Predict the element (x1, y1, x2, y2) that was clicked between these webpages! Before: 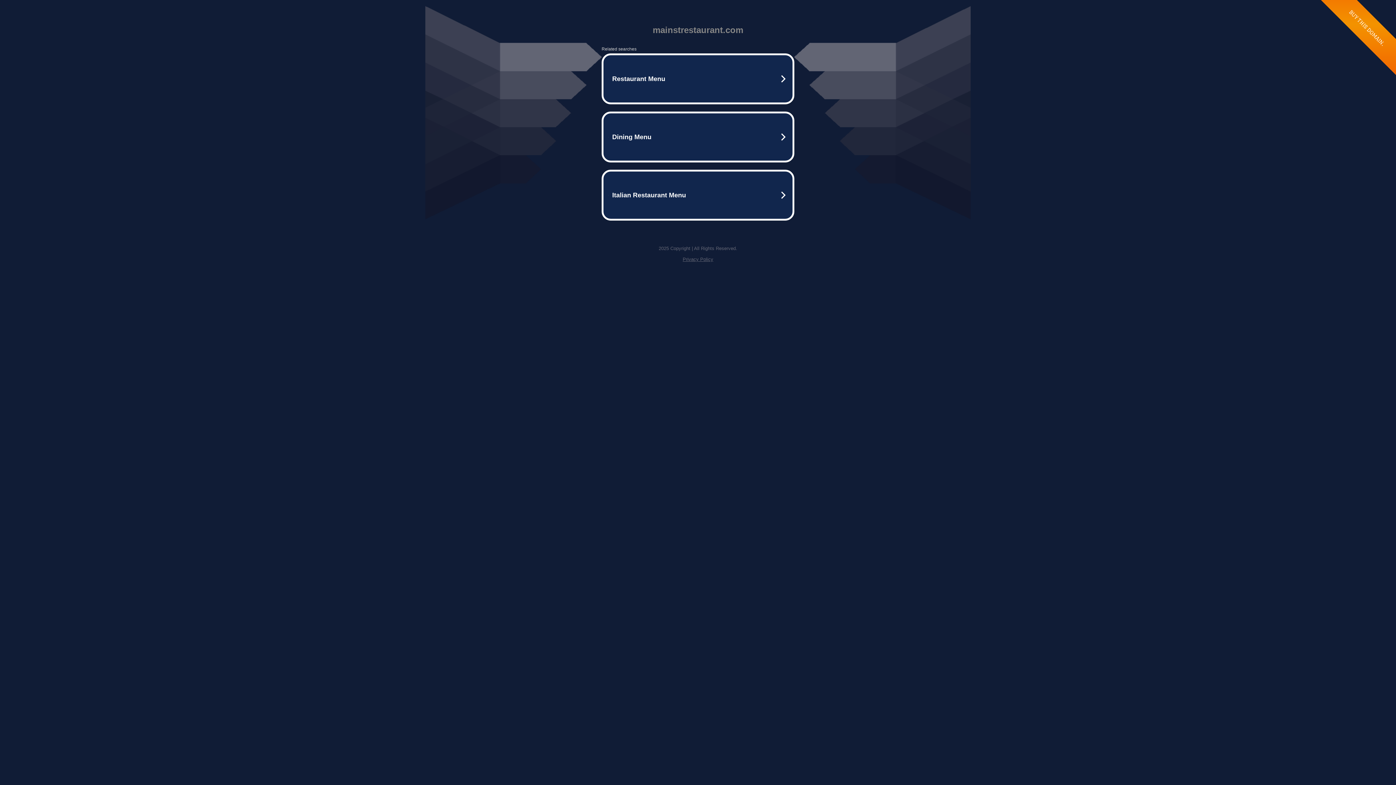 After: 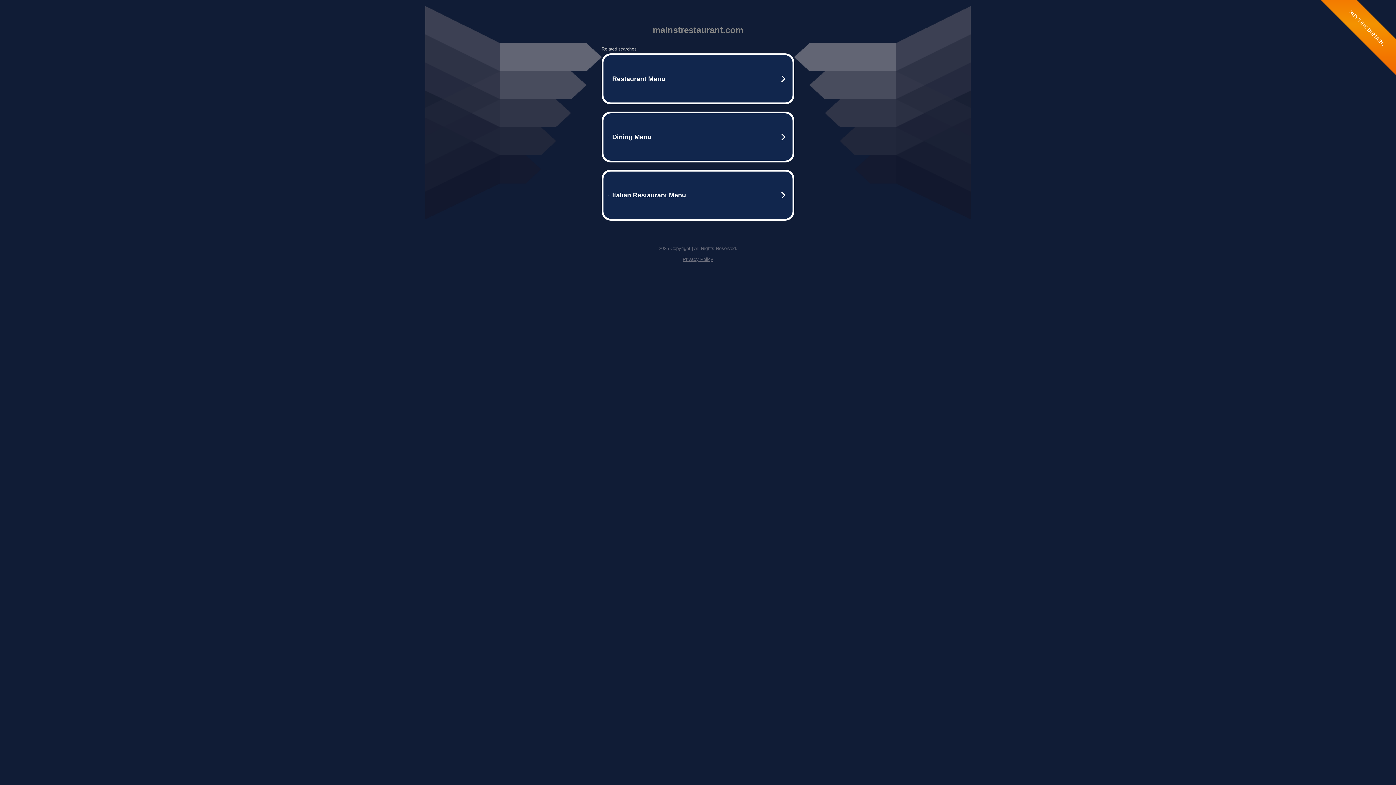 Action: bbox: (682, 256, 713, 262) label: Privacy Policy